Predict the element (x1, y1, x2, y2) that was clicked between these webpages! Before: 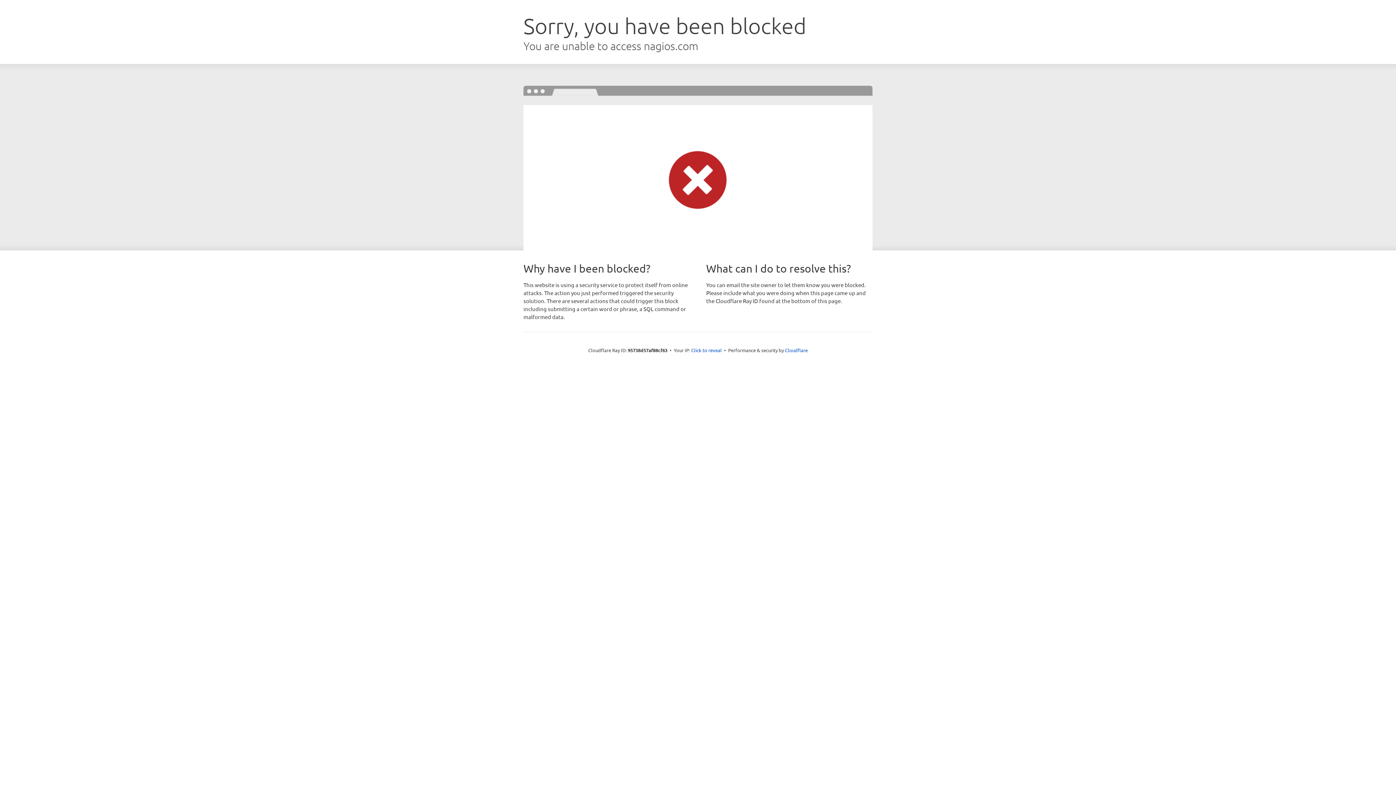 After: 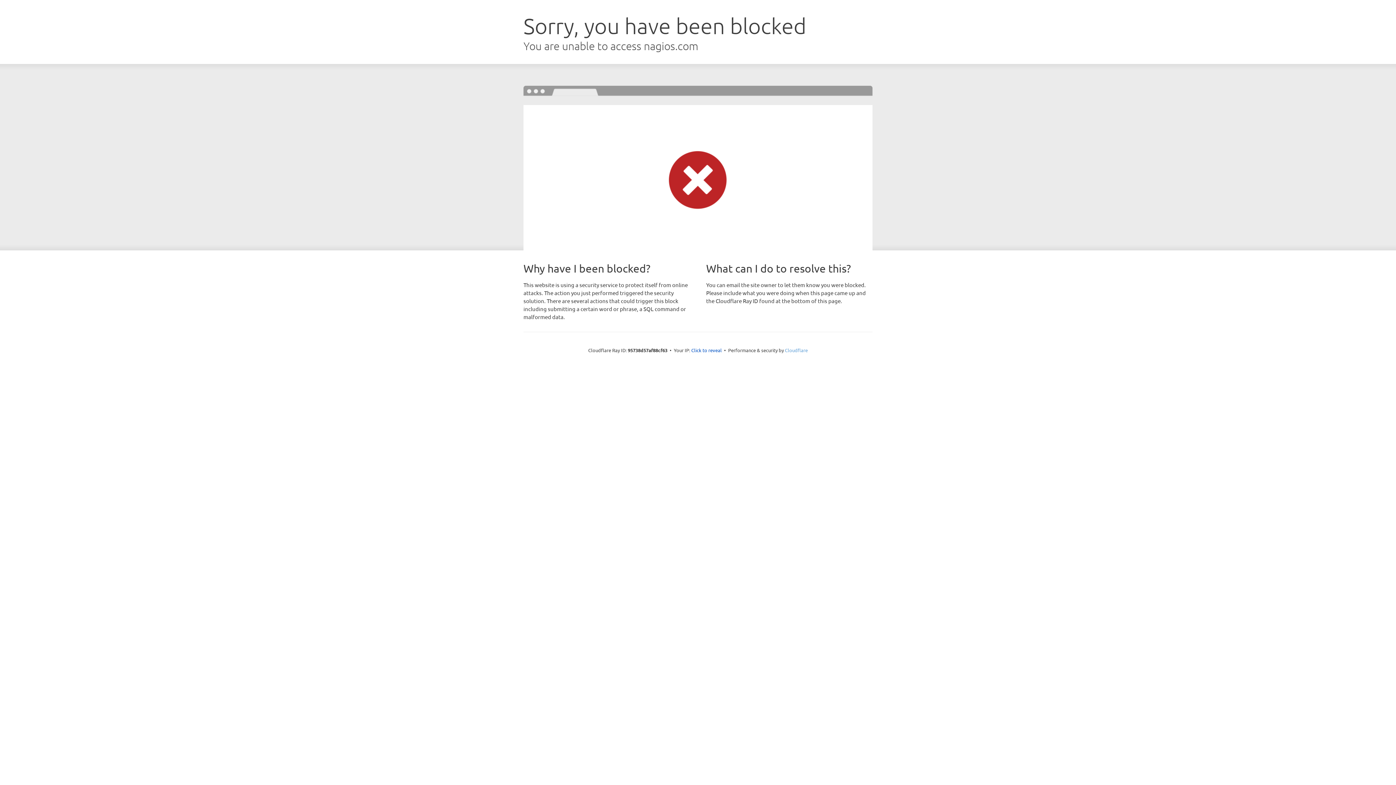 Action: bbox: (785, 347, 808, 353) label: Cloudflare